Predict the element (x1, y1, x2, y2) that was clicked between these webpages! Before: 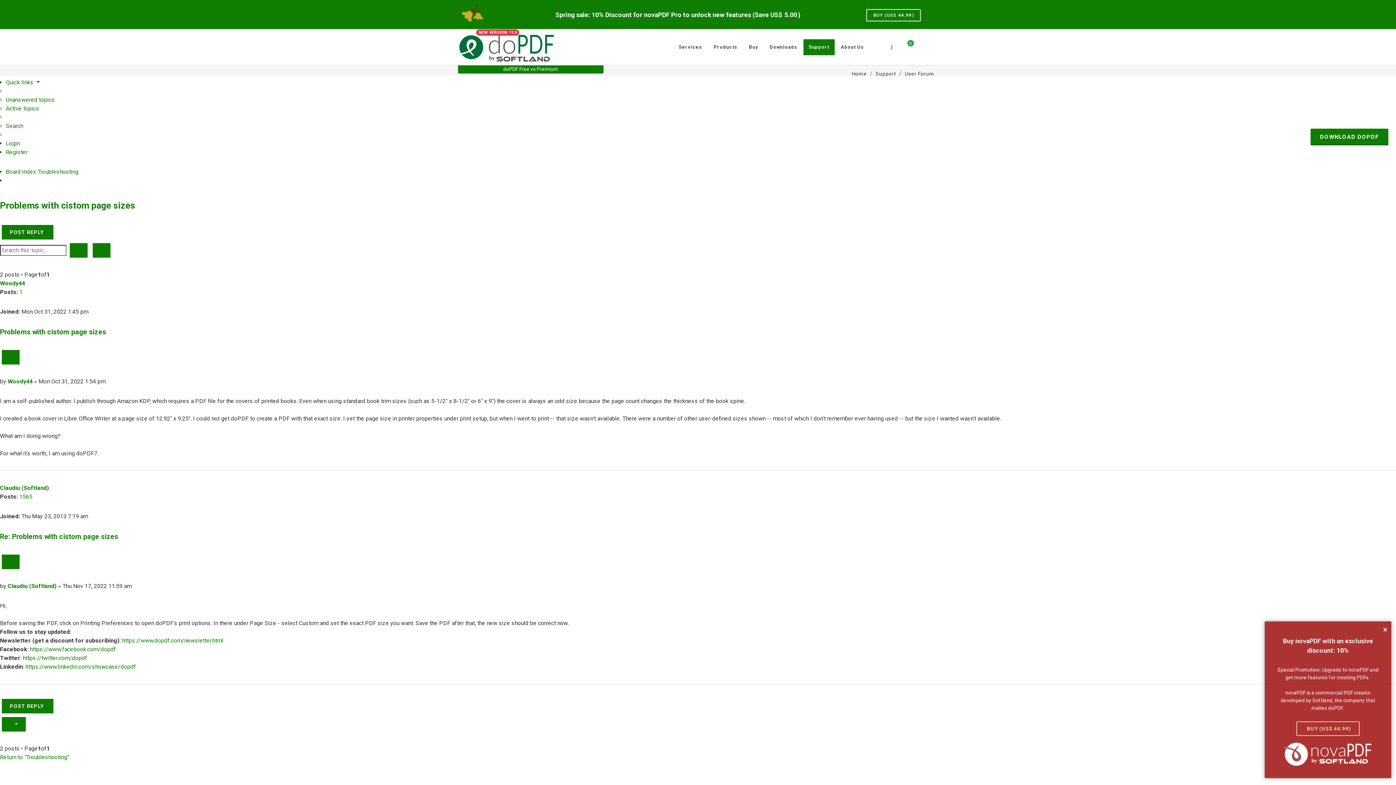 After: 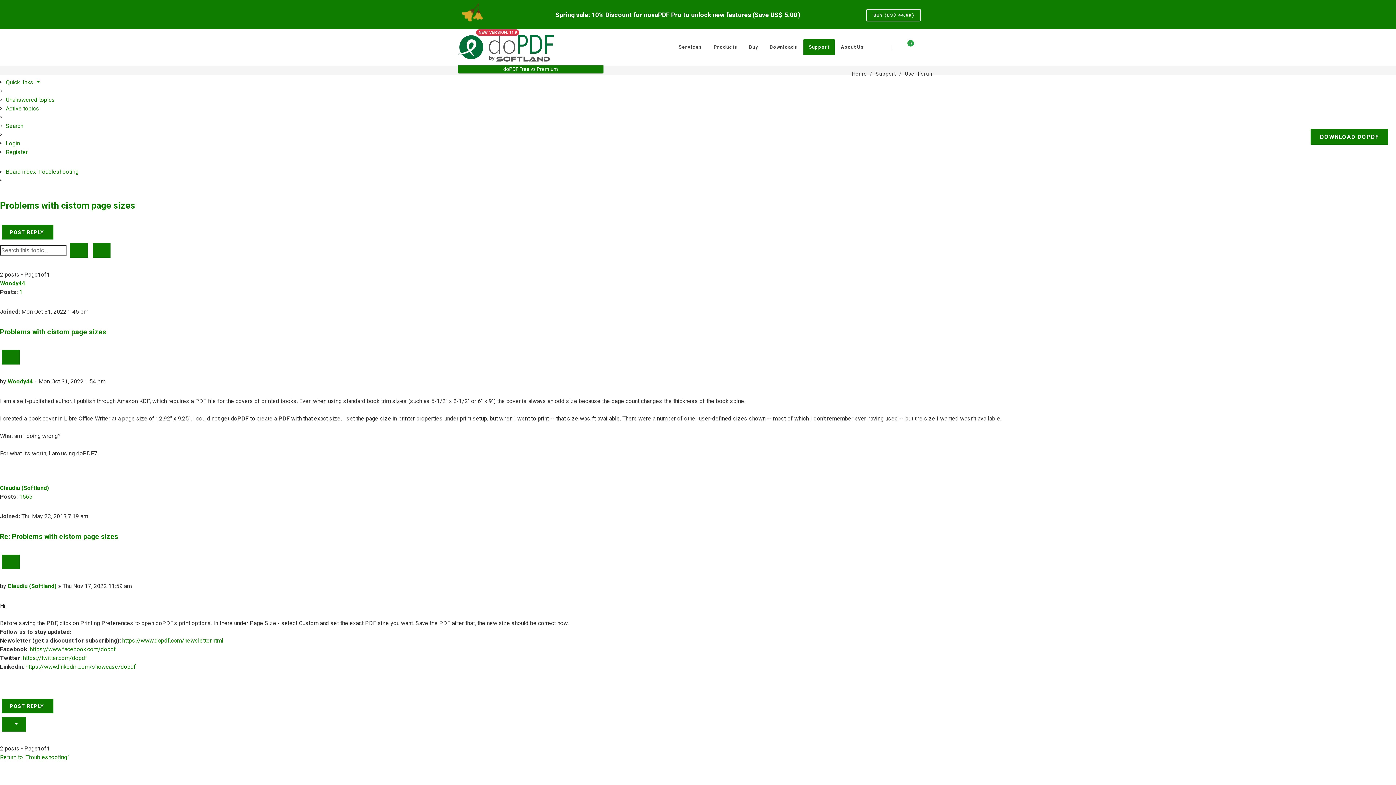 Action: label: × bbox: (1279, 626, 1387, 633)